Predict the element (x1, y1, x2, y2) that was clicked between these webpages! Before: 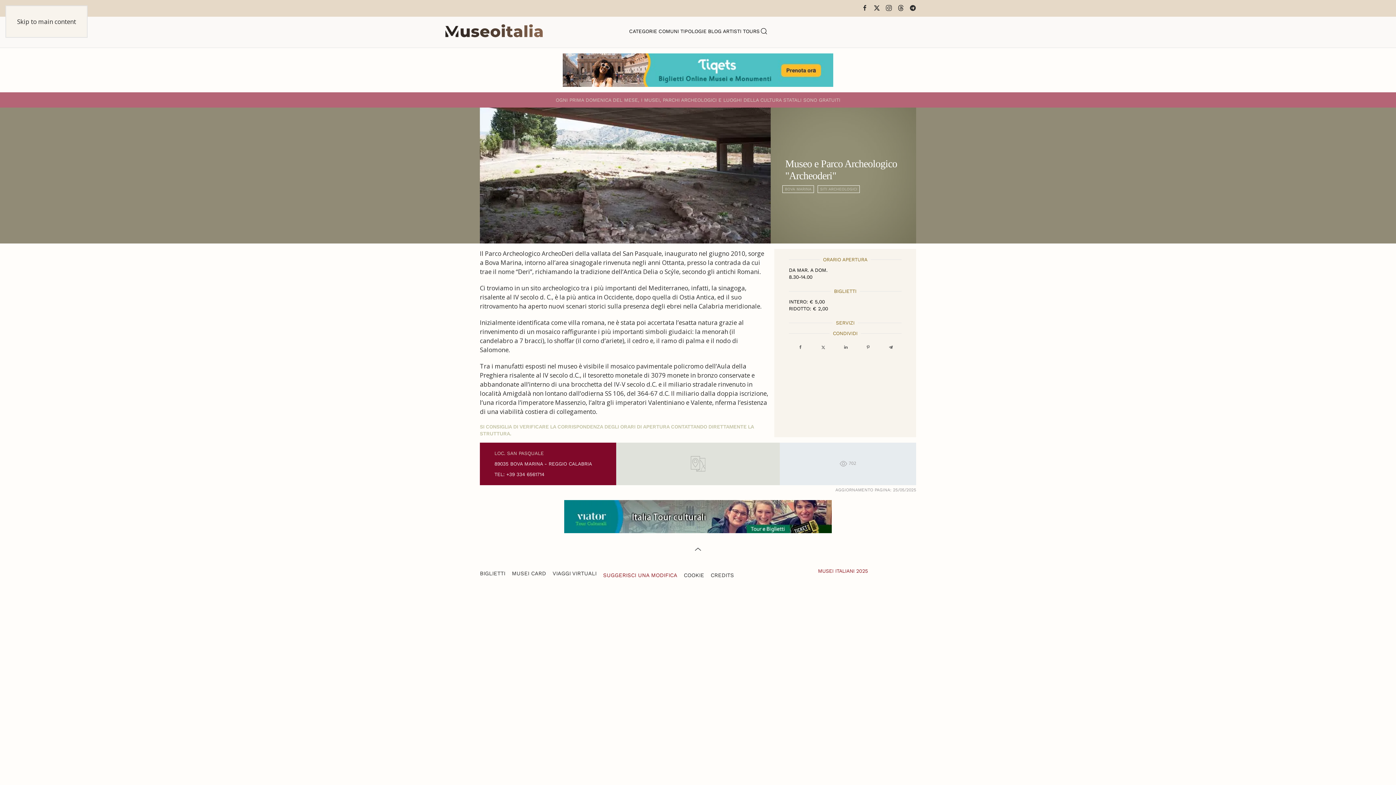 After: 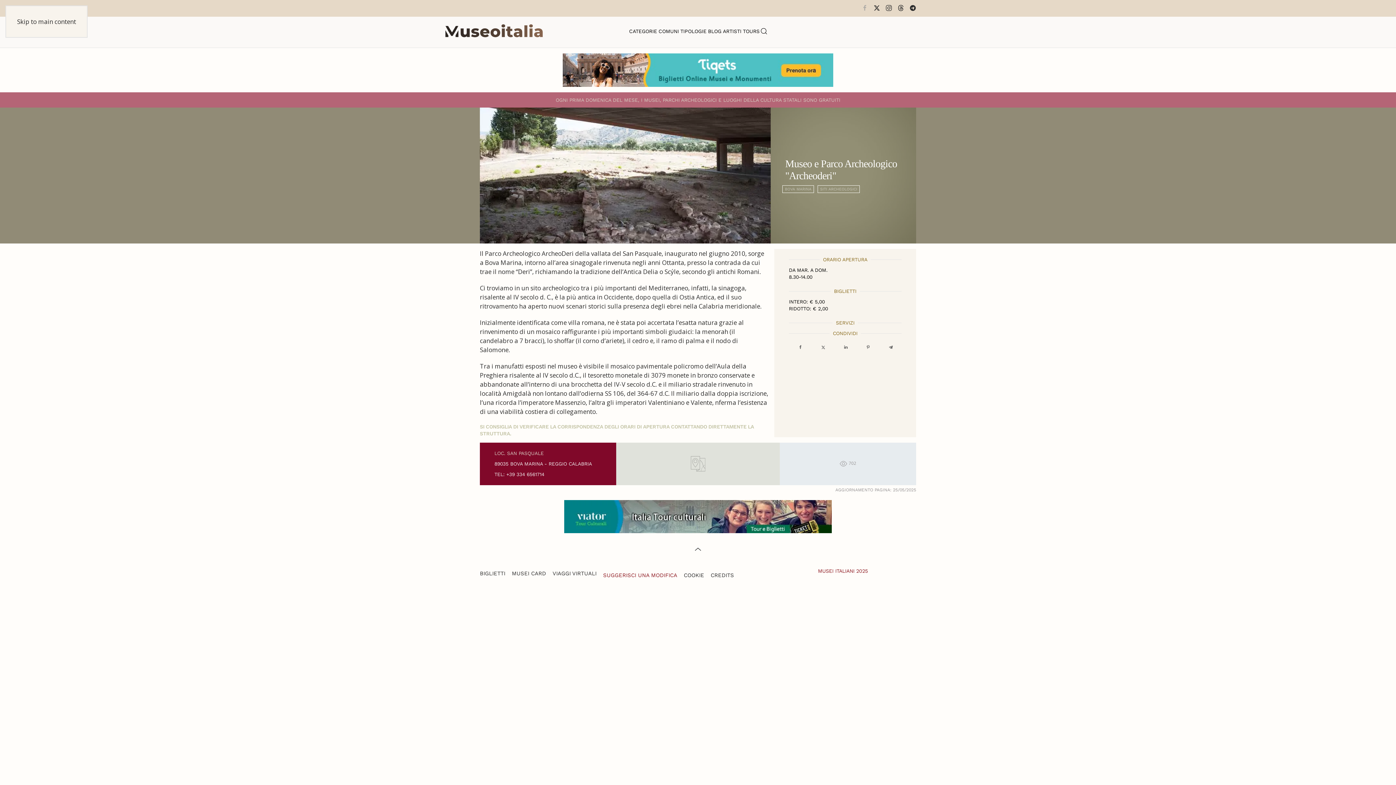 Action: bbox: (861, 4, 868, 10)